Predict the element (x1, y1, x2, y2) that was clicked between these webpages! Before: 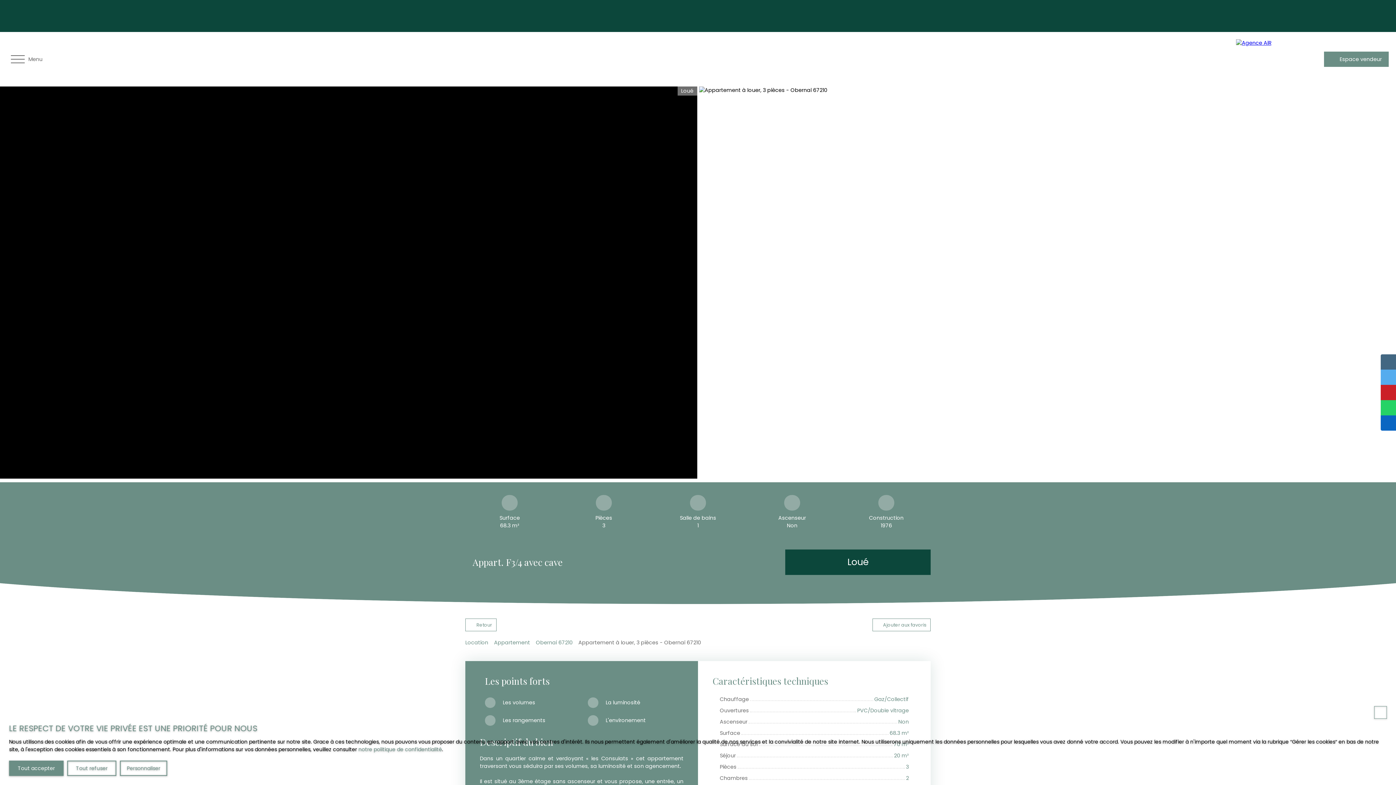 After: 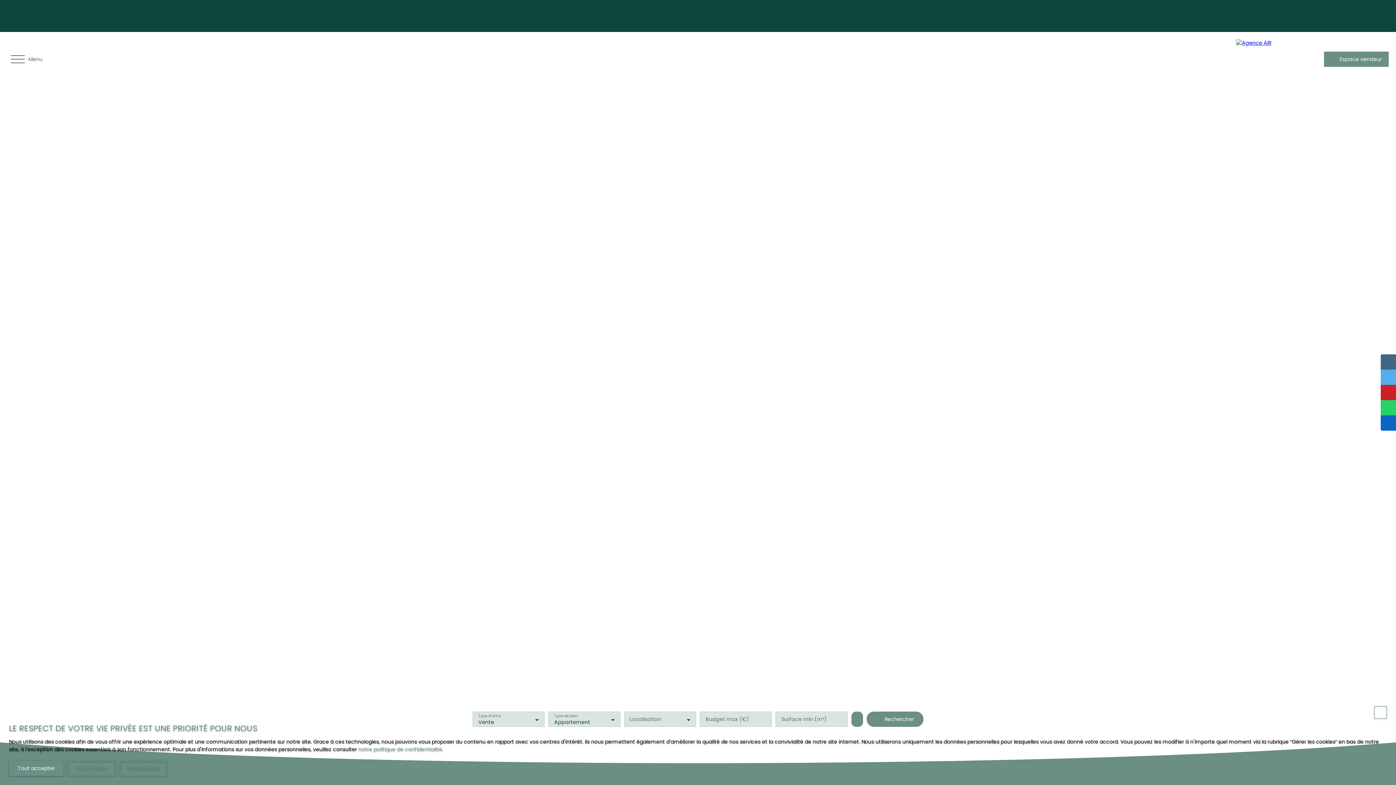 Action: bbox: (1229, 32, 1294, 86)